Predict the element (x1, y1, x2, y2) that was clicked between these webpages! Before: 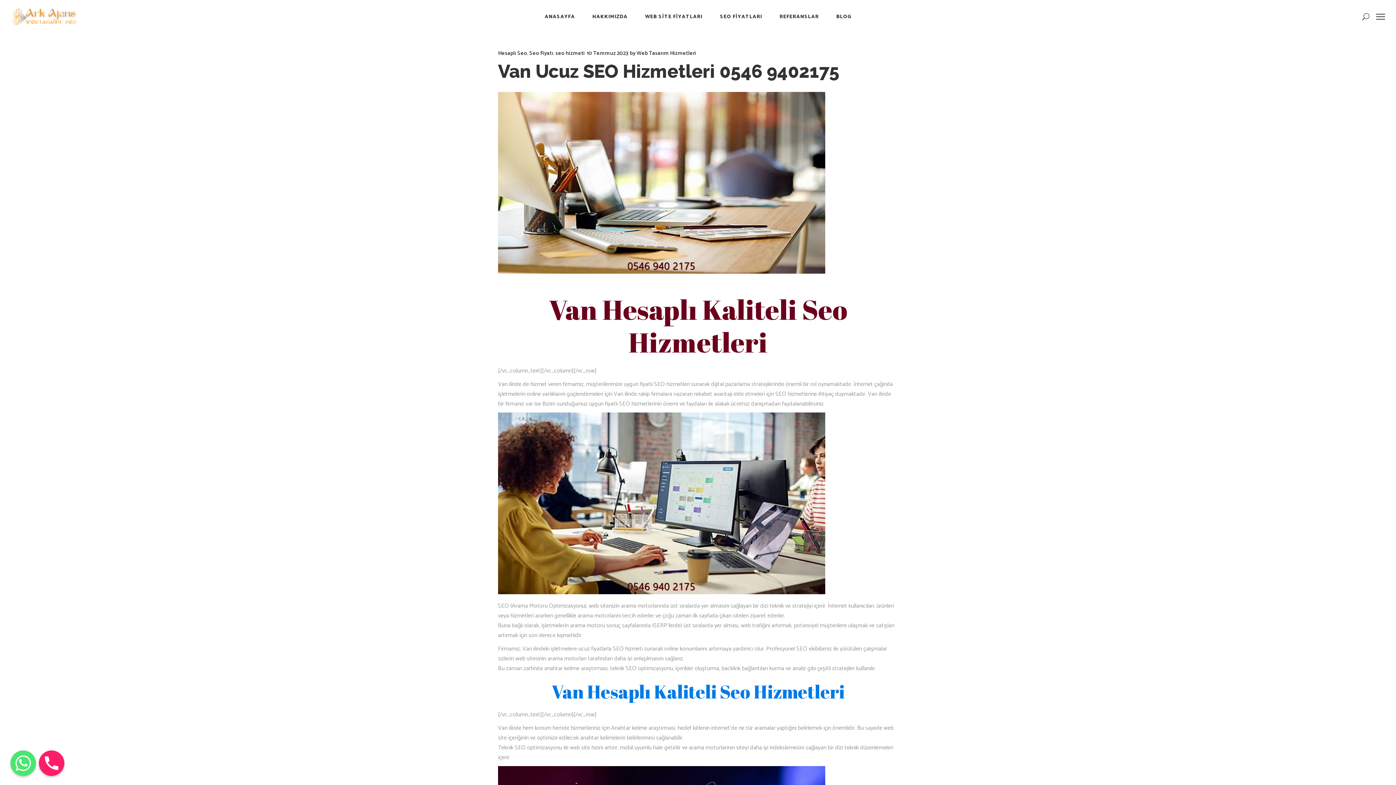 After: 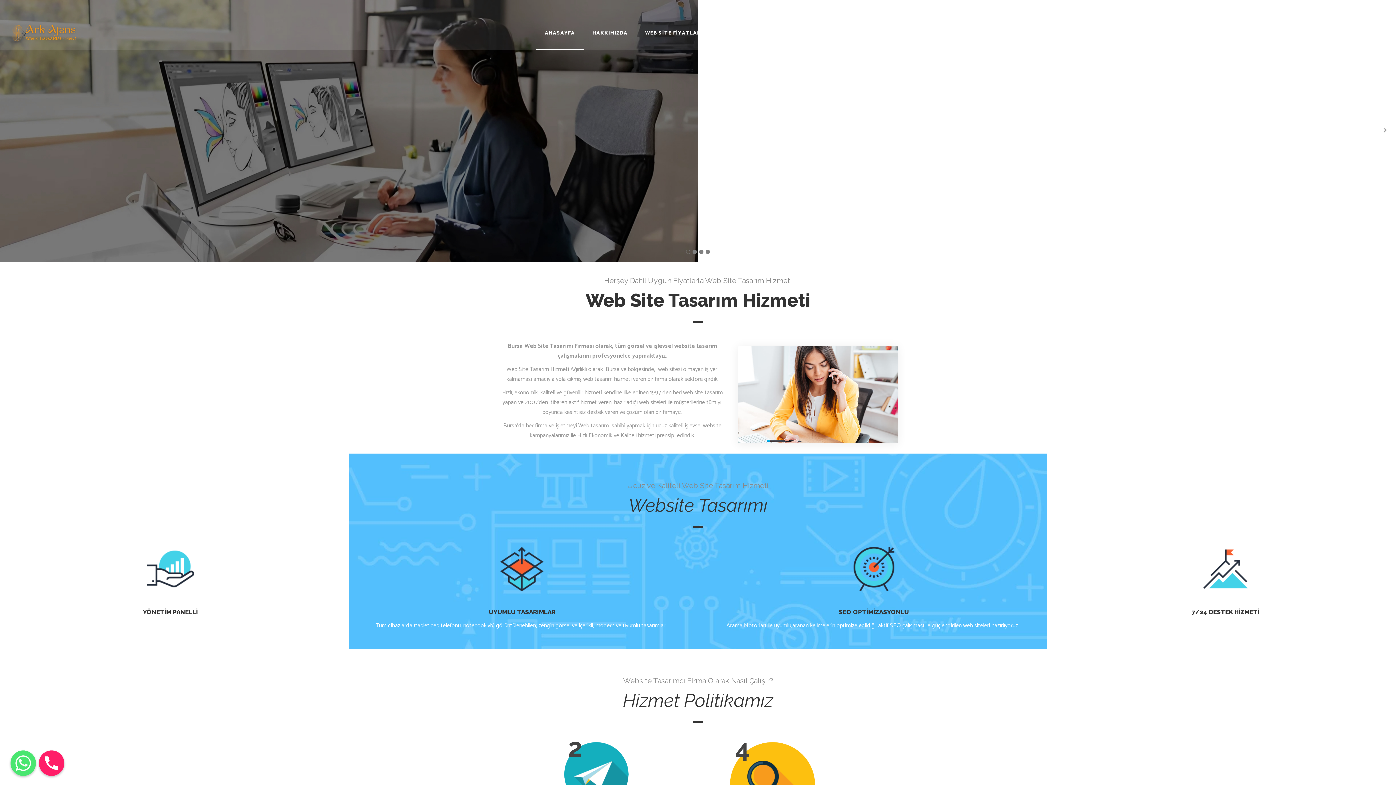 Action: bbox: (536, 0, 583, 33) label: ANASAYFA